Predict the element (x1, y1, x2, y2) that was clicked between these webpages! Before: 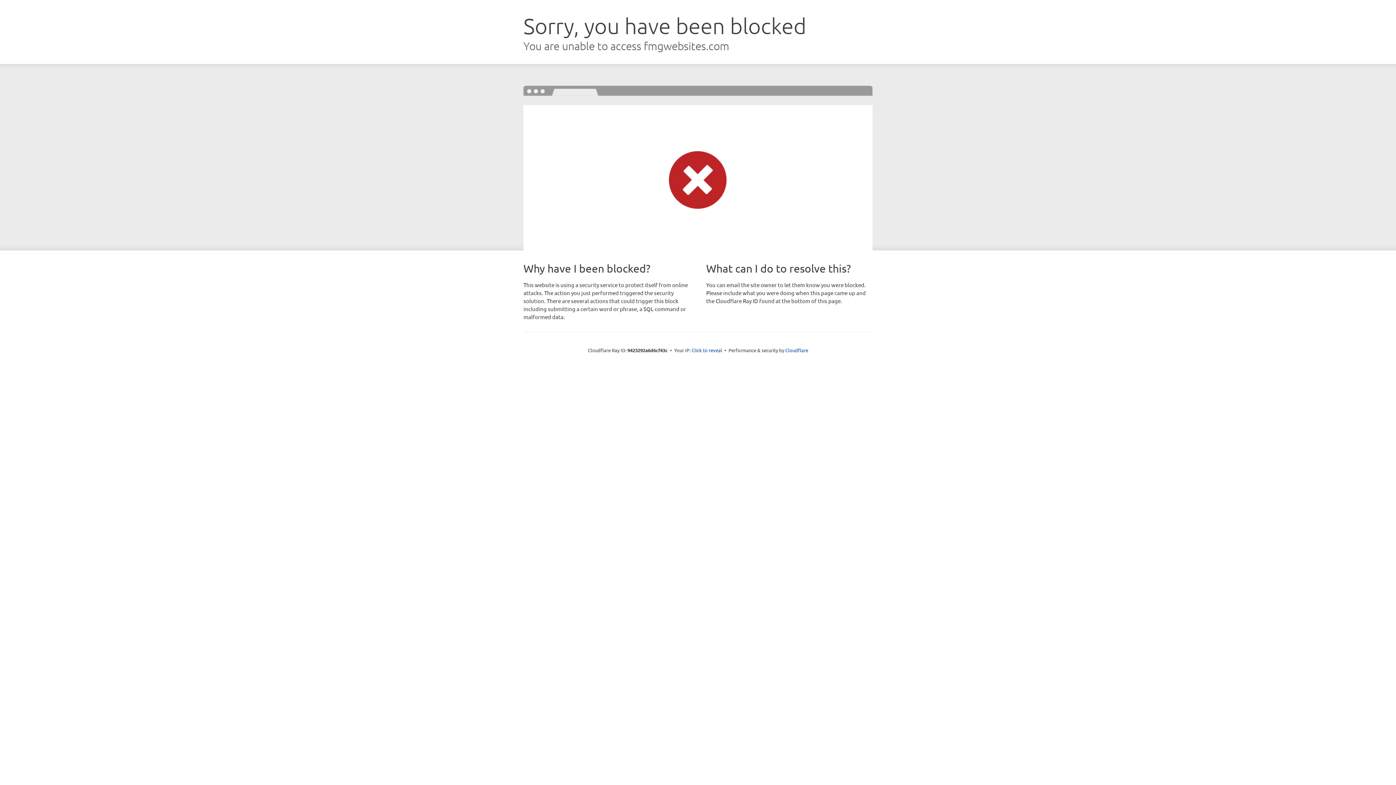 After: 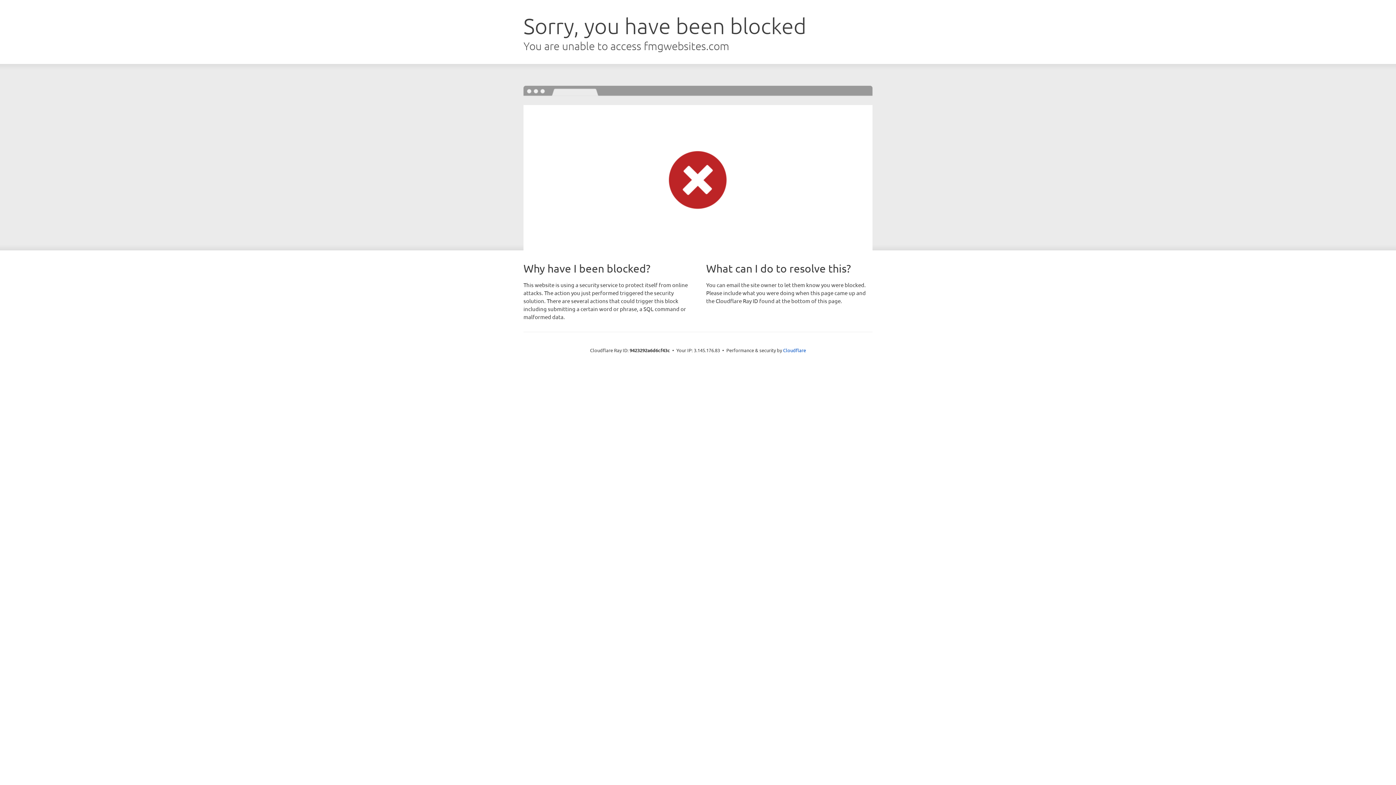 Action: bbox: (691, 346, 722, 353) label: Click to reveal